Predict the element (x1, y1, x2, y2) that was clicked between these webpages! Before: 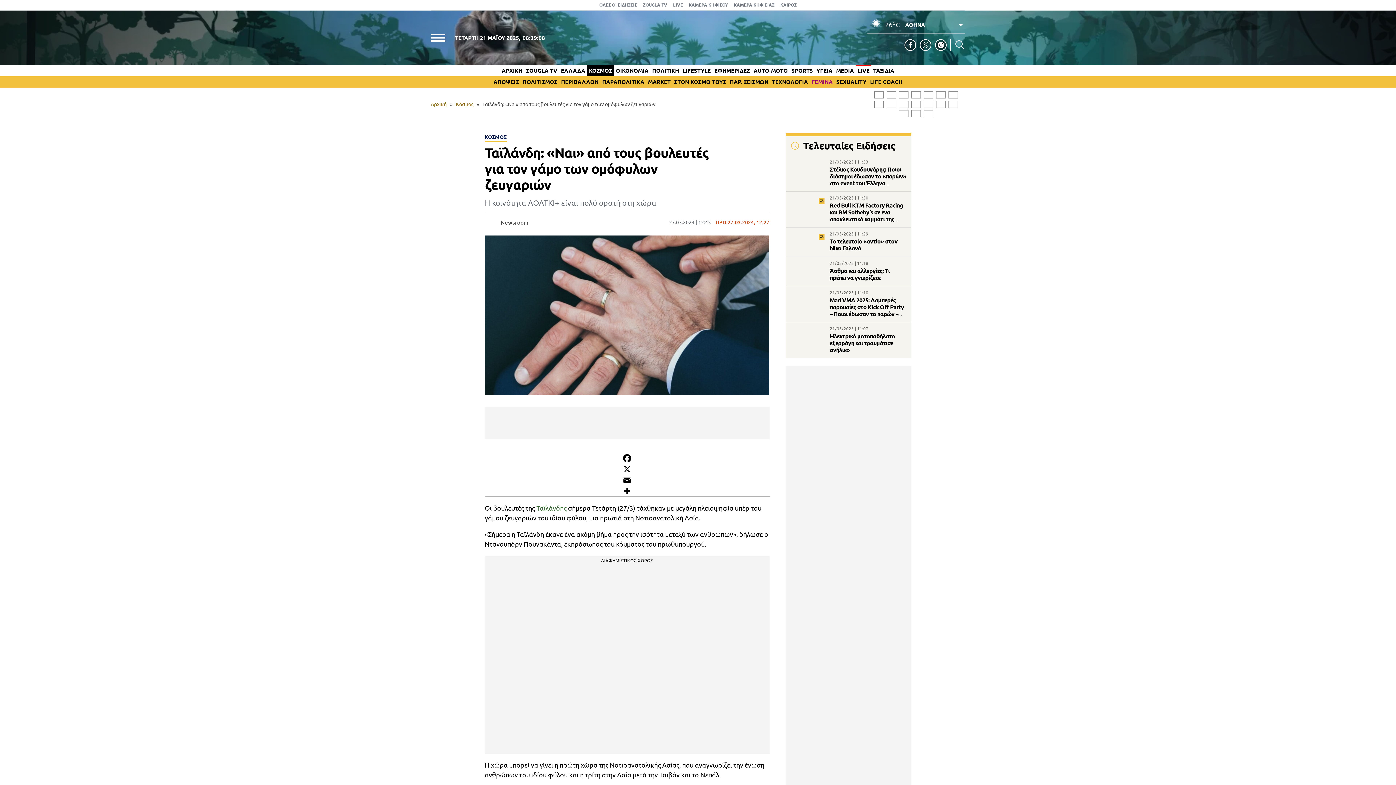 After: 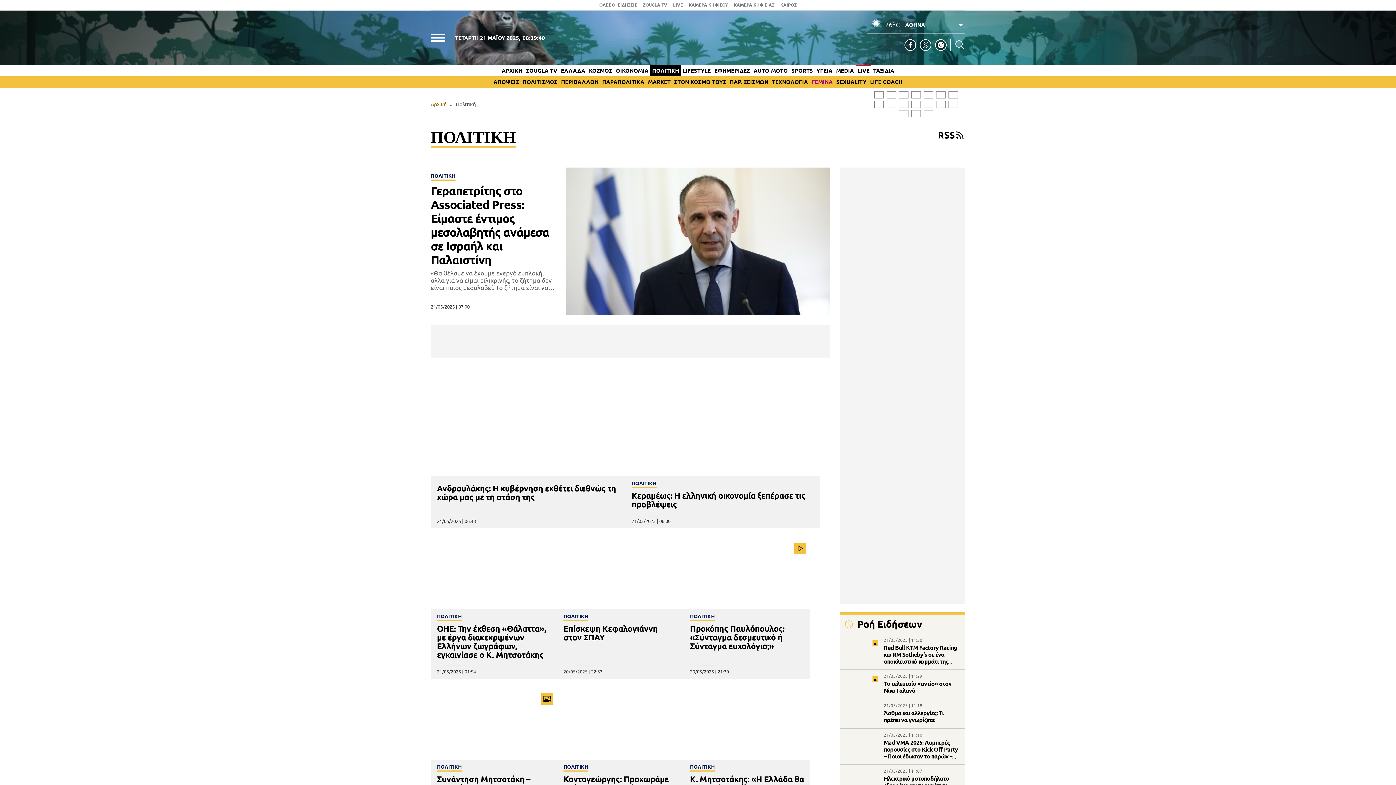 Action: label: ΠΟΛΙΤΙΚΗ bbox: (652, 67, 679, 73)